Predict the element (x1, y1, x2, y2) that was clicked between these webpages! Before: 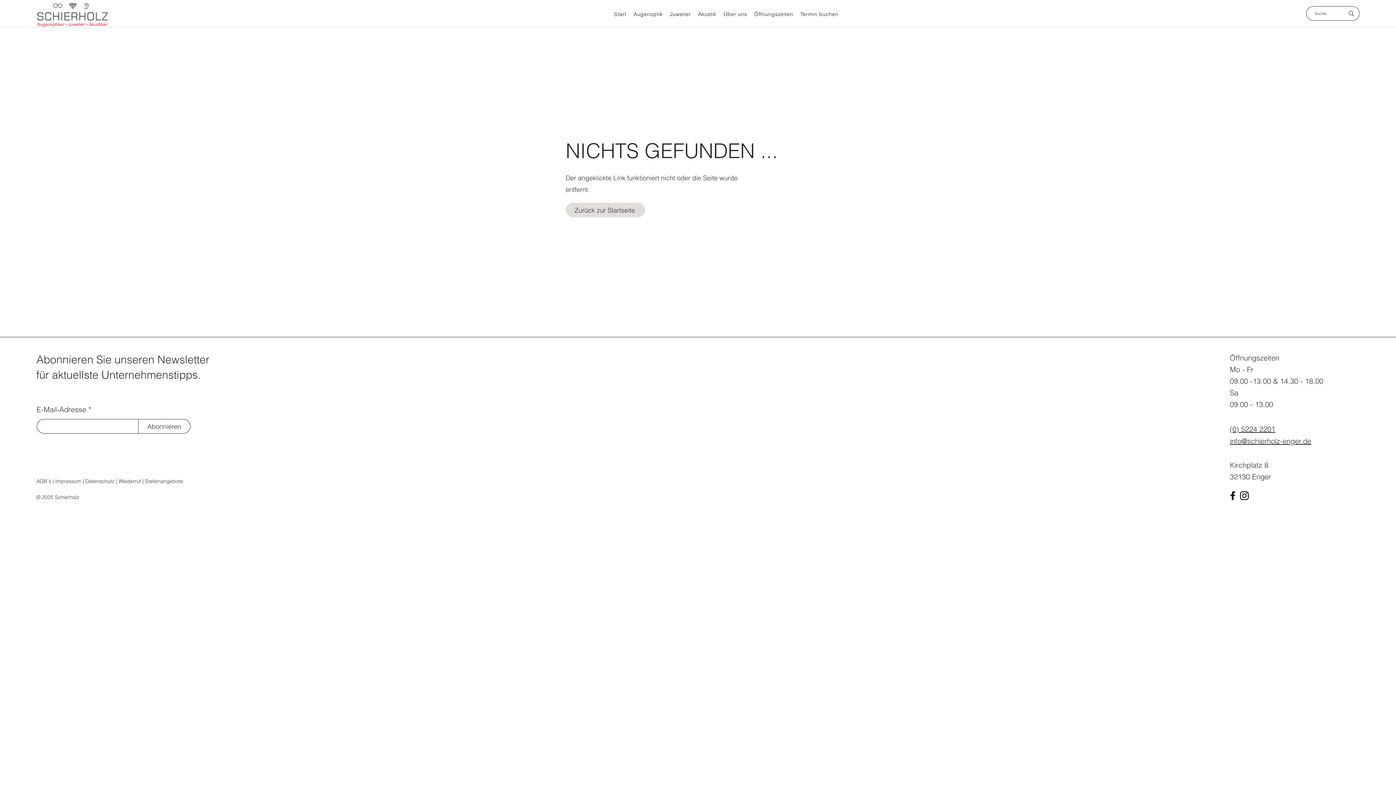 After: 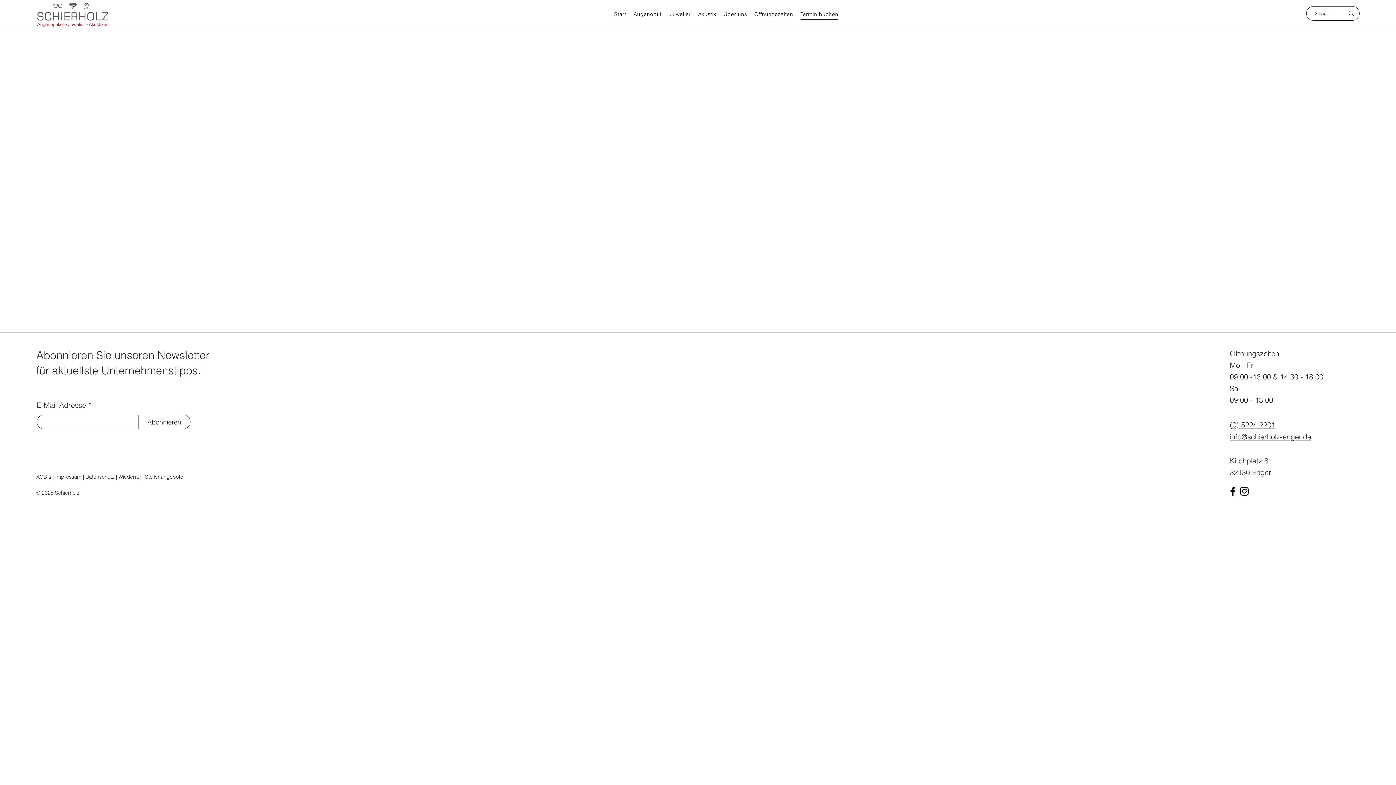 Action: bbox: (800, 9, 838, 20) label: Termin buchen